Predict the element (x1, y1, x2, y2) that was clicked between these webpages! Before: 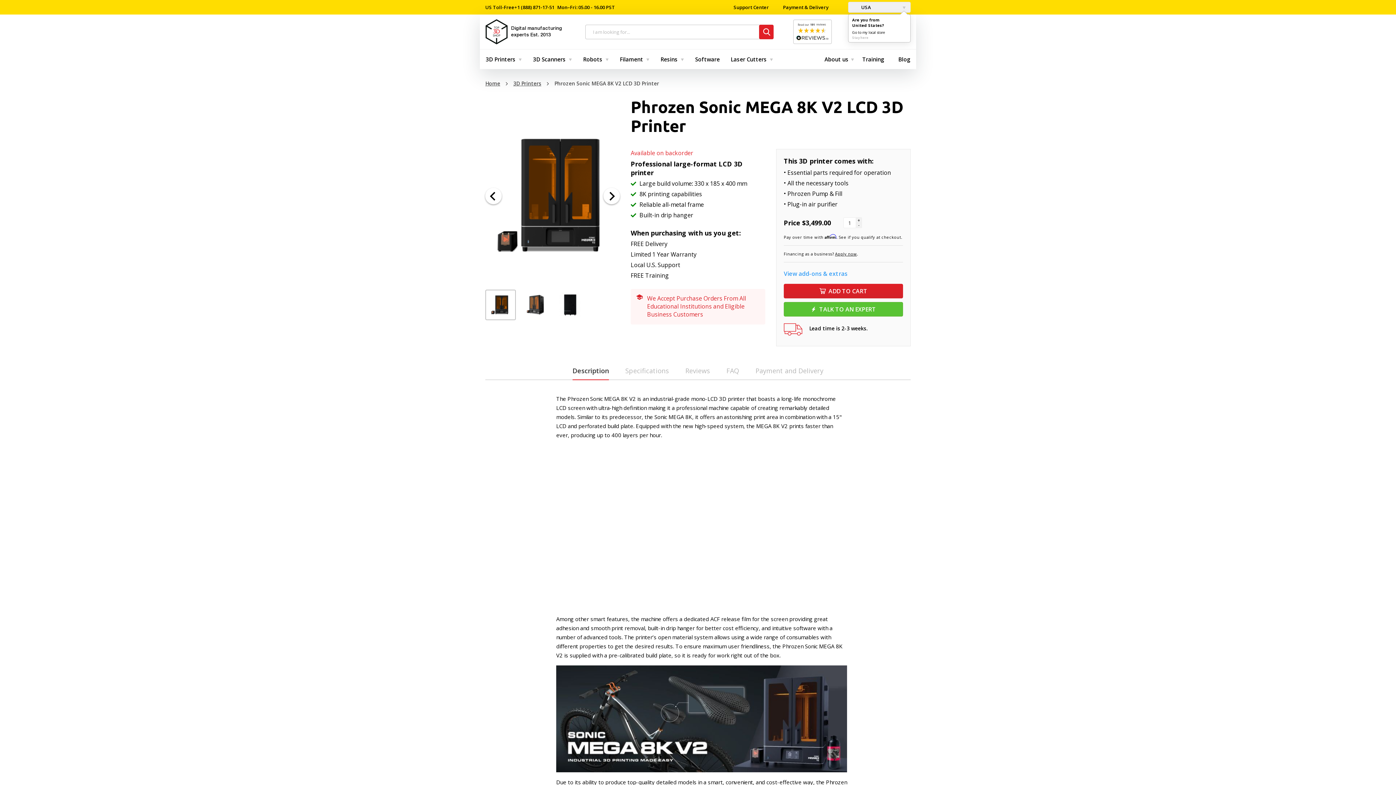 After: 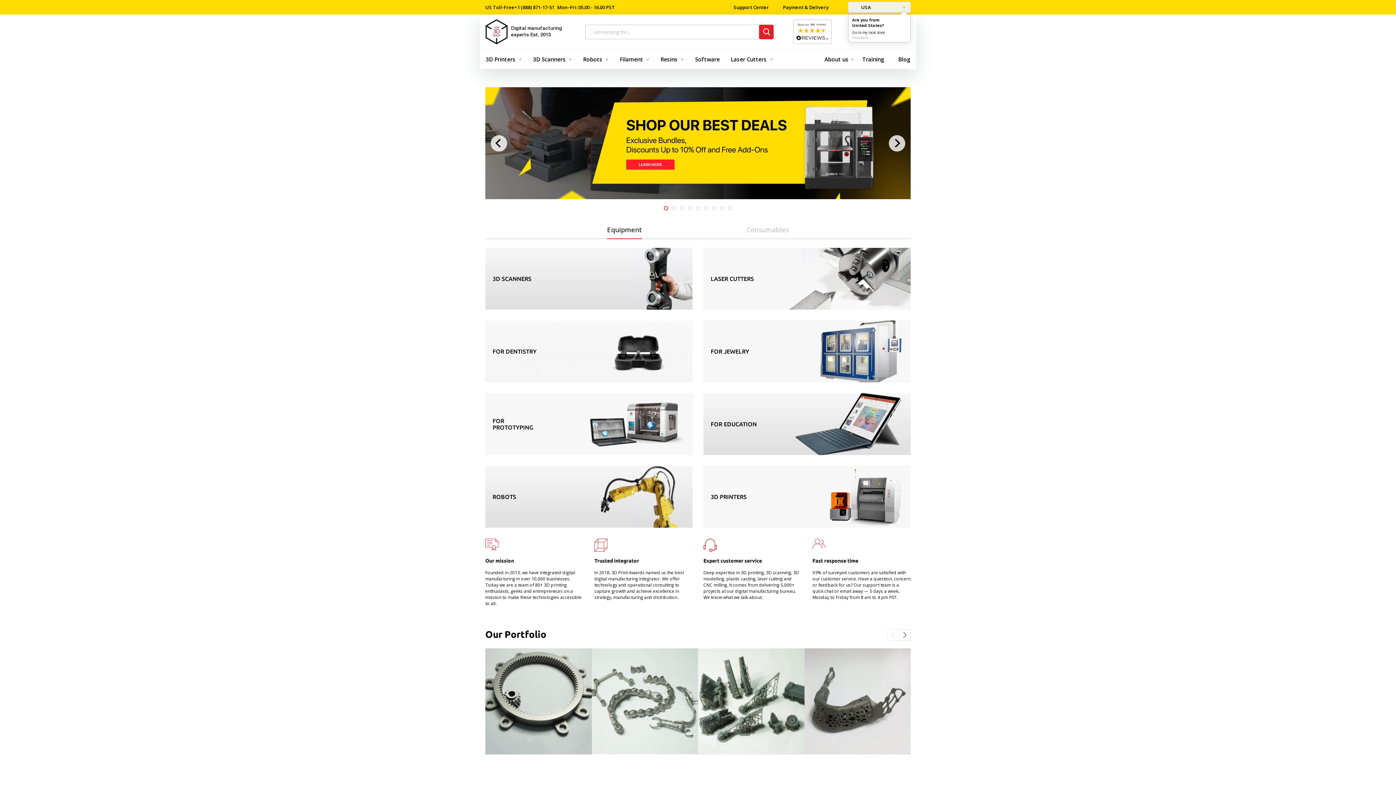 Action: label: Home bbox: (485, 80, 500, 86)